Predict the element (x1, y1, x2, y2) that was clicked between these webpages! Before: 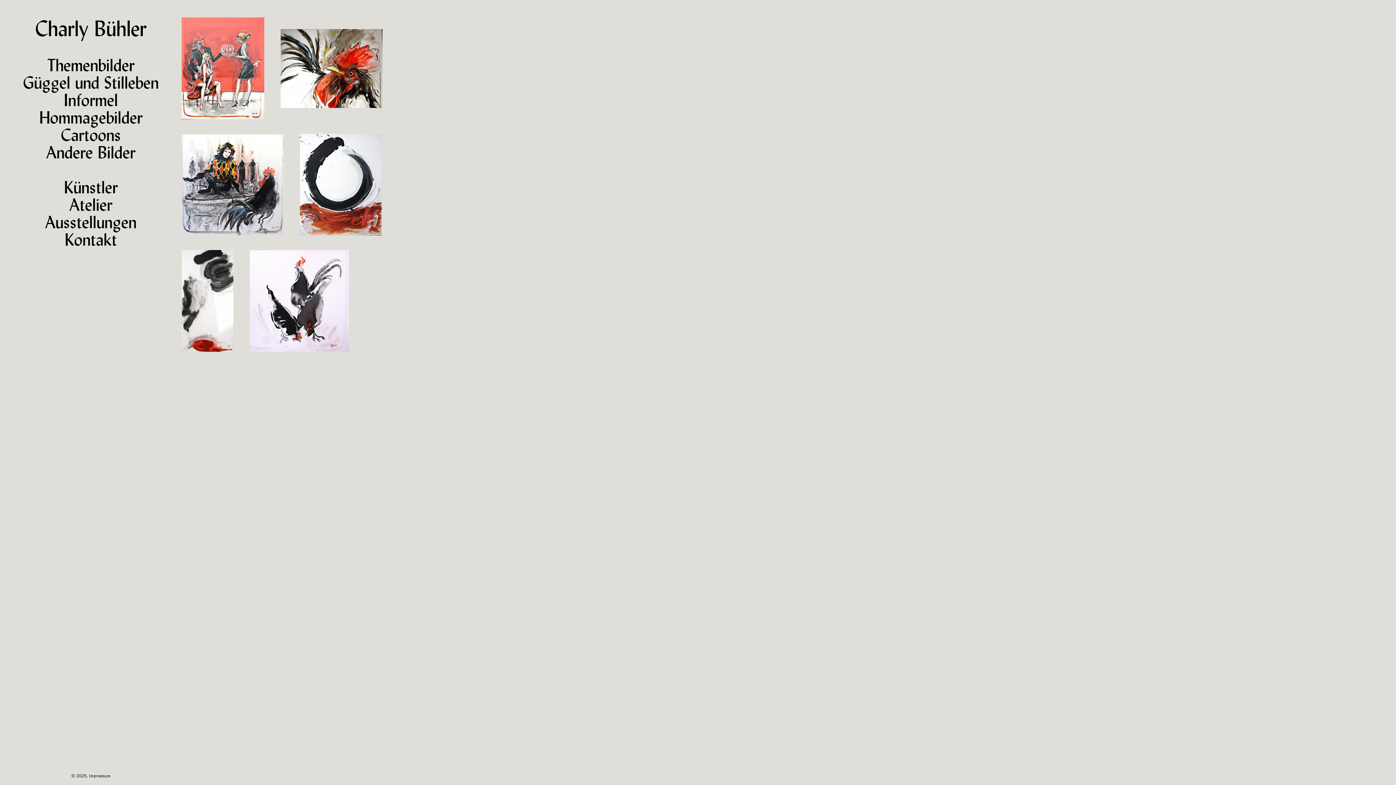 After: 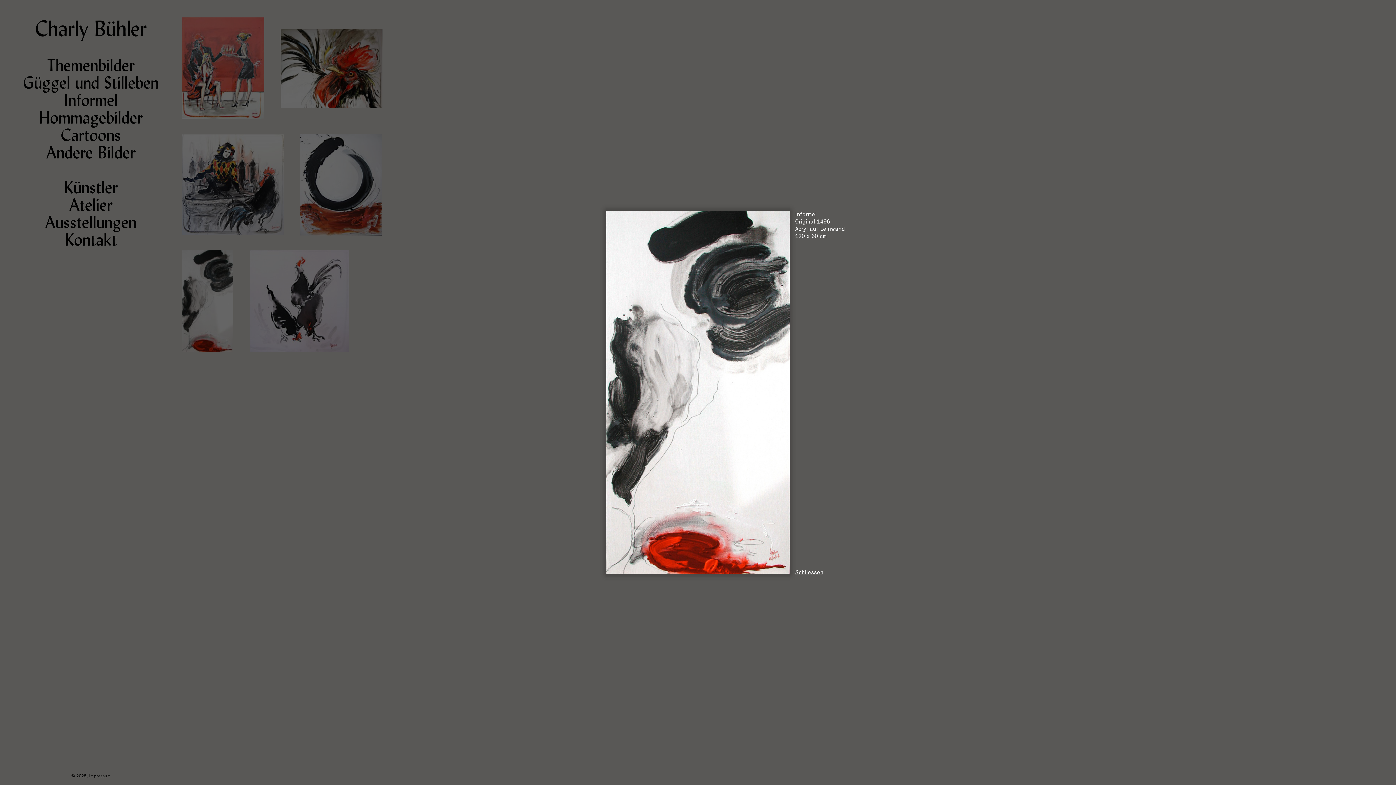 Action: bbox: (181, 250, 233, 352)